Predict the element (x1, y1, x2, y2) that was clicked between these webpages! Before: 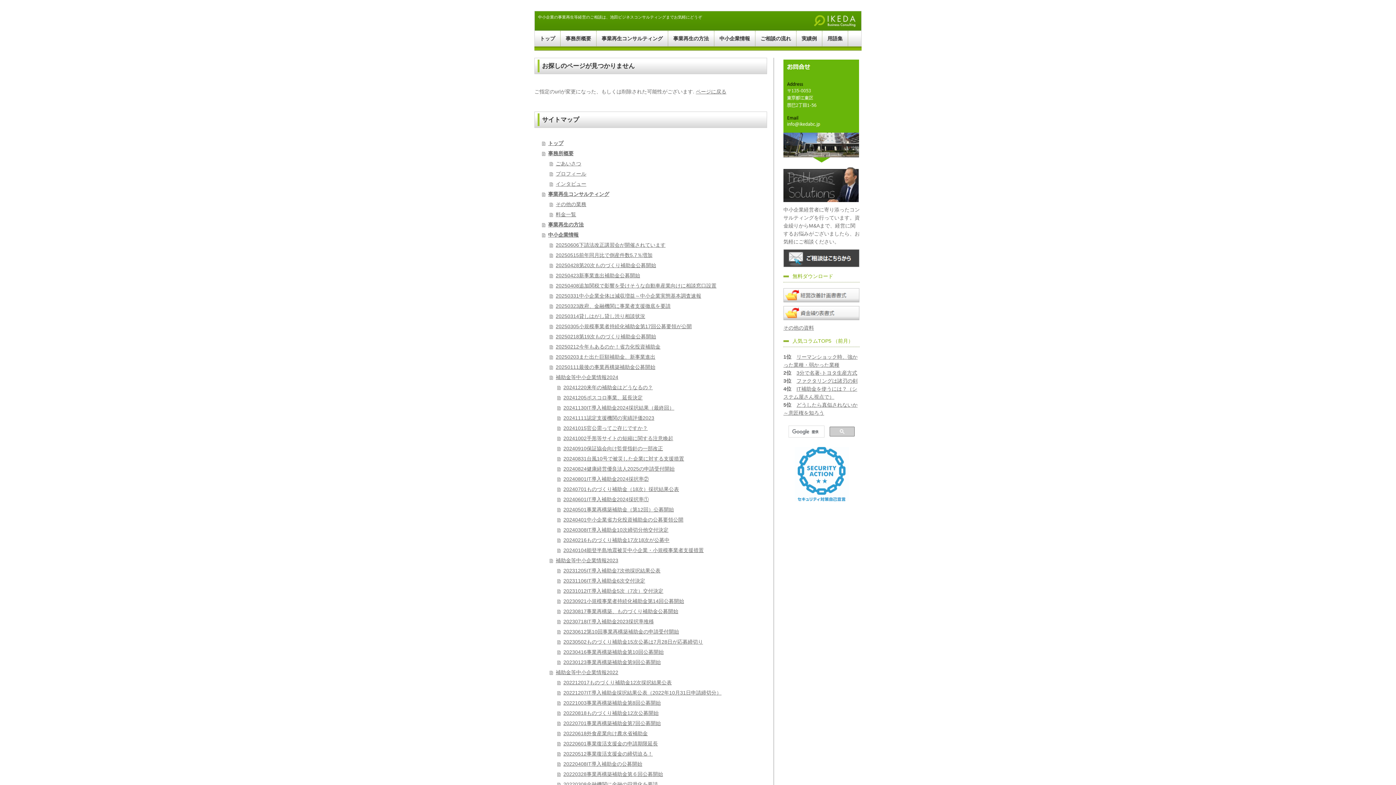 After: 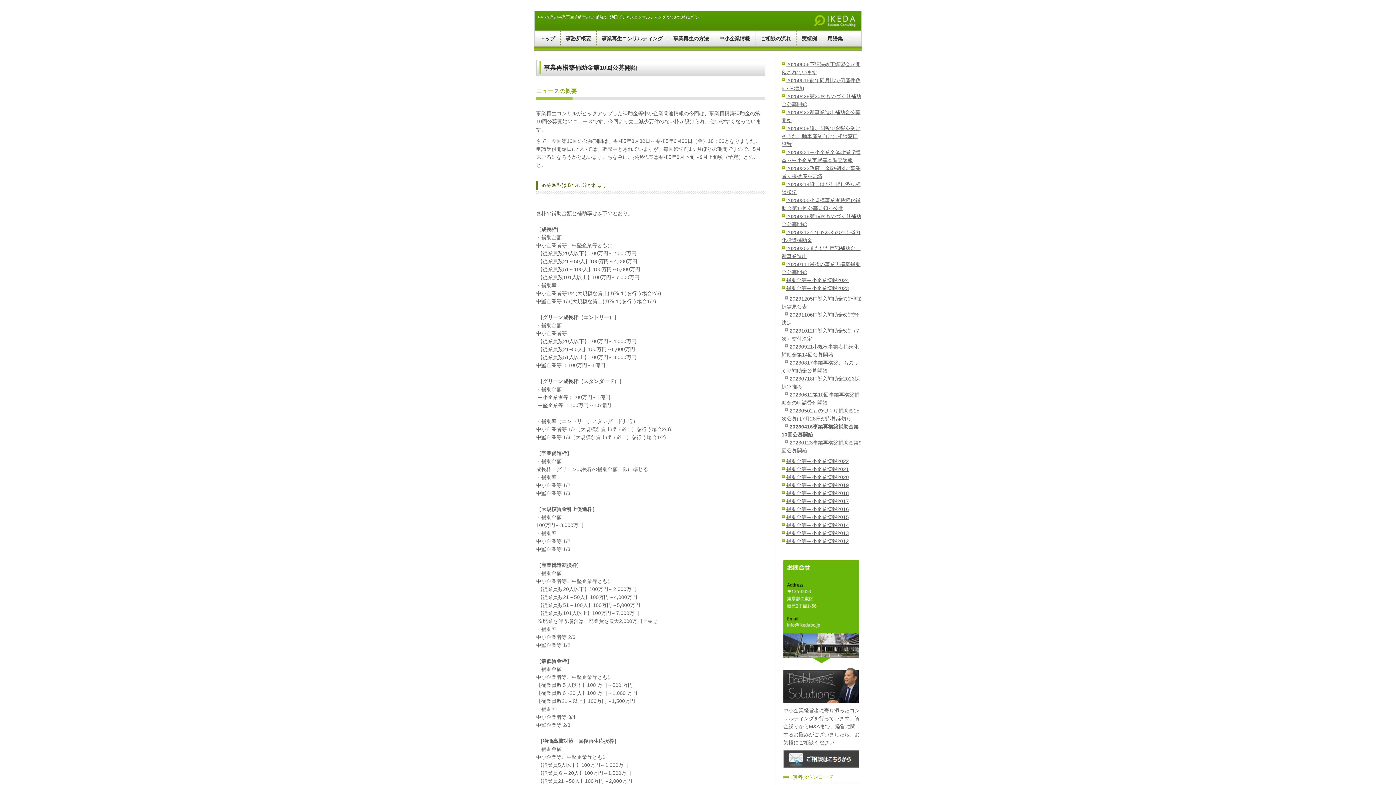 Action: bbox: (557, 647, 767, 657) label: 20230416事業再構築補助金第10回公募開始